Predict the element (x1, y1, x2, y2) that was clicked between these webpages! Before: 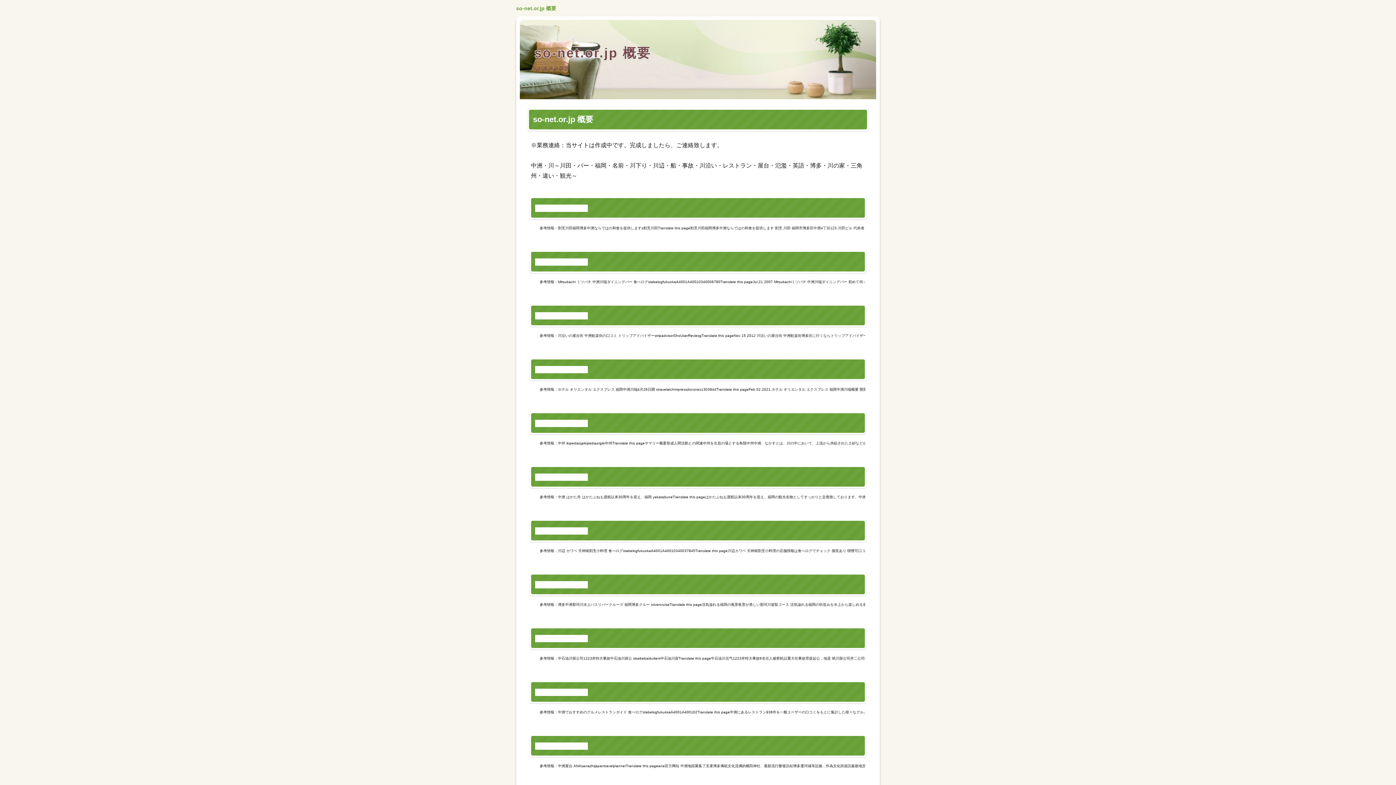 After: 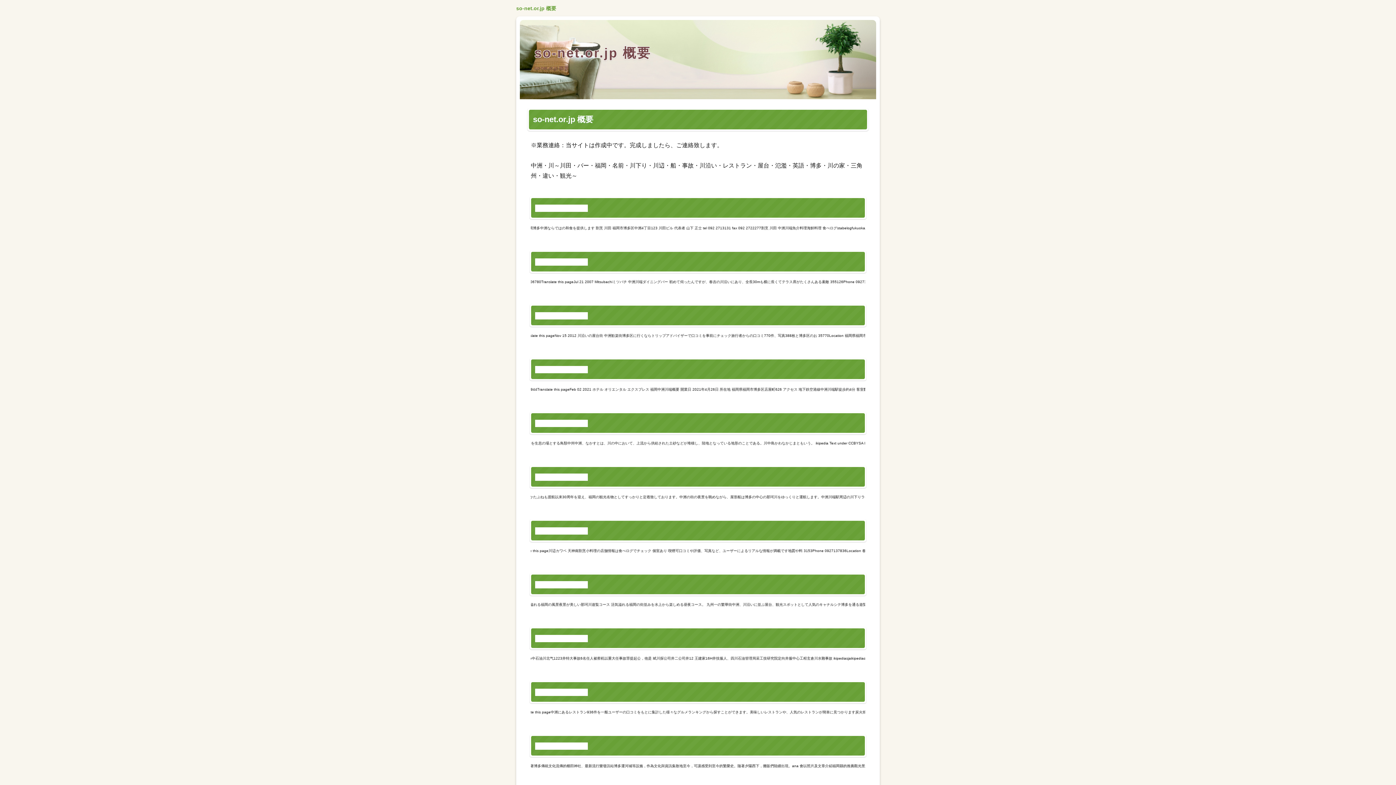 Action: label: so-net.or.jp 概要 bbox: (516, 5, 556, 11)